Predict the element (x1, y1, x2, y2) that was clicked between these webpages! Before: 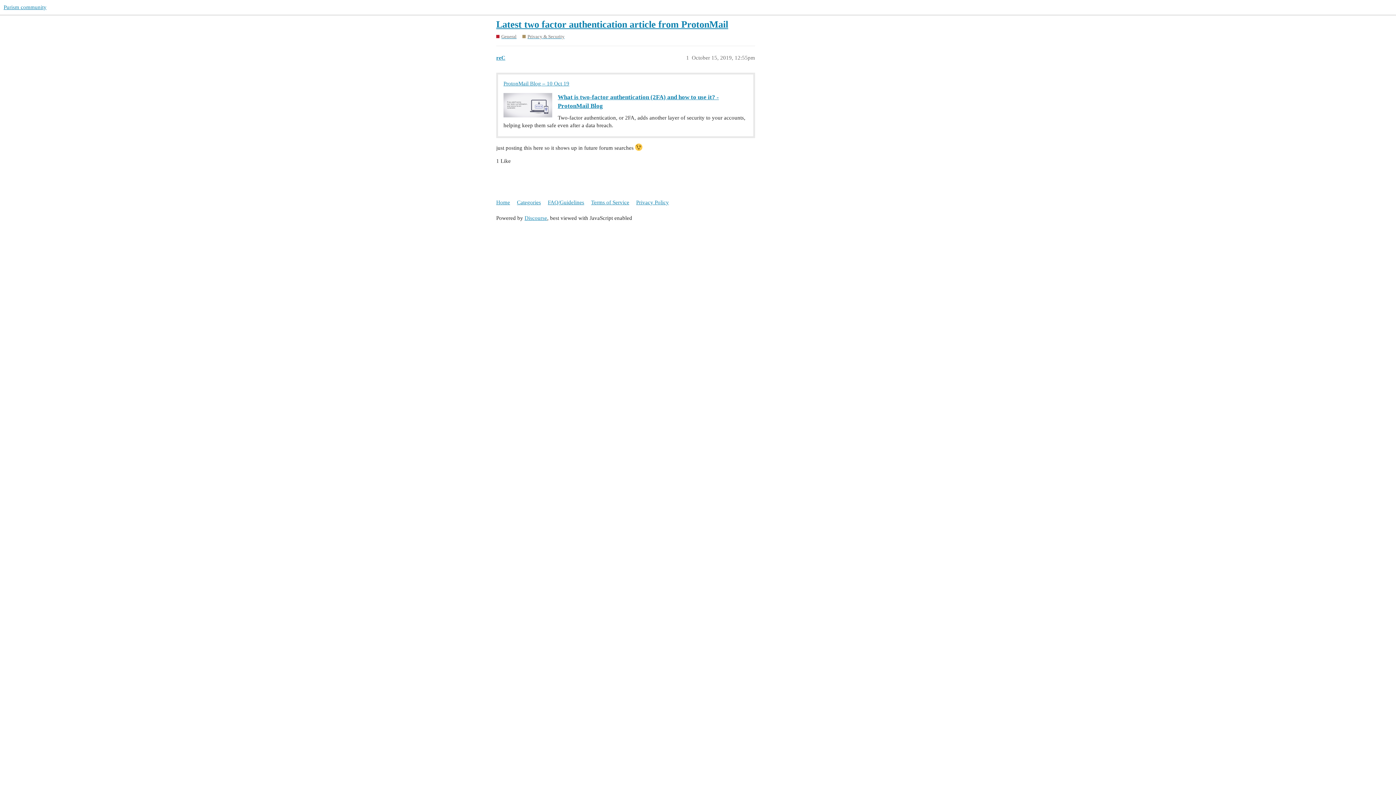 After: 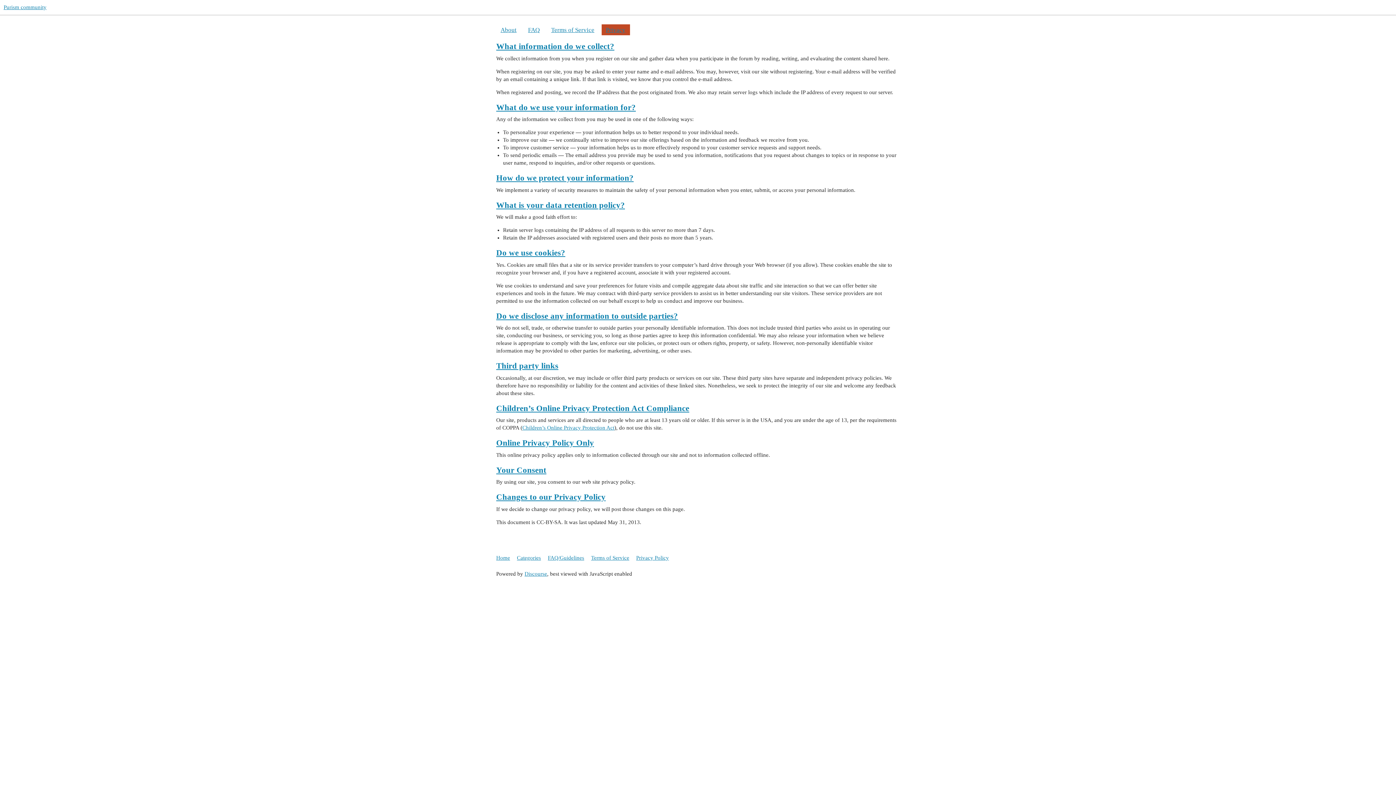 Action: label: Privacy Policy bbox: (636, 196, 674, 209)